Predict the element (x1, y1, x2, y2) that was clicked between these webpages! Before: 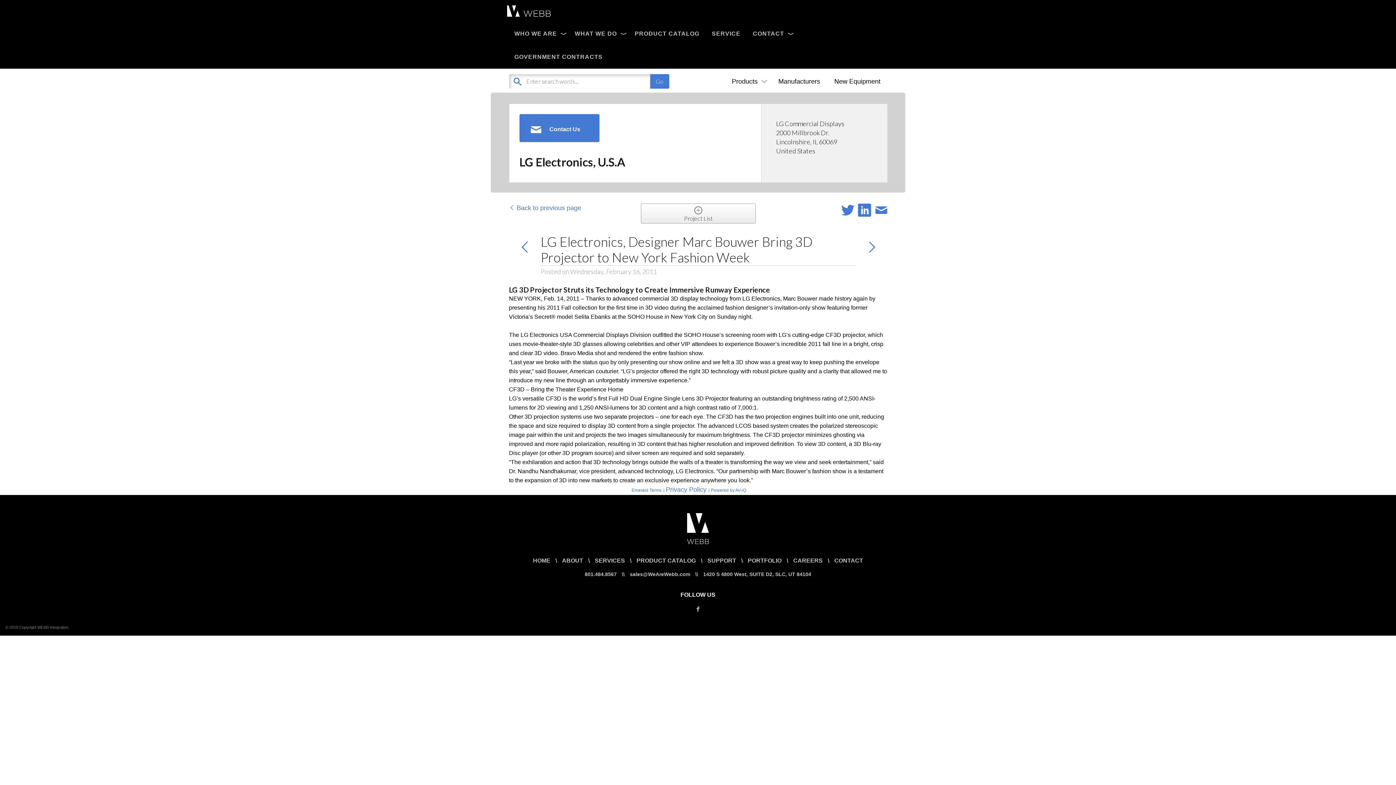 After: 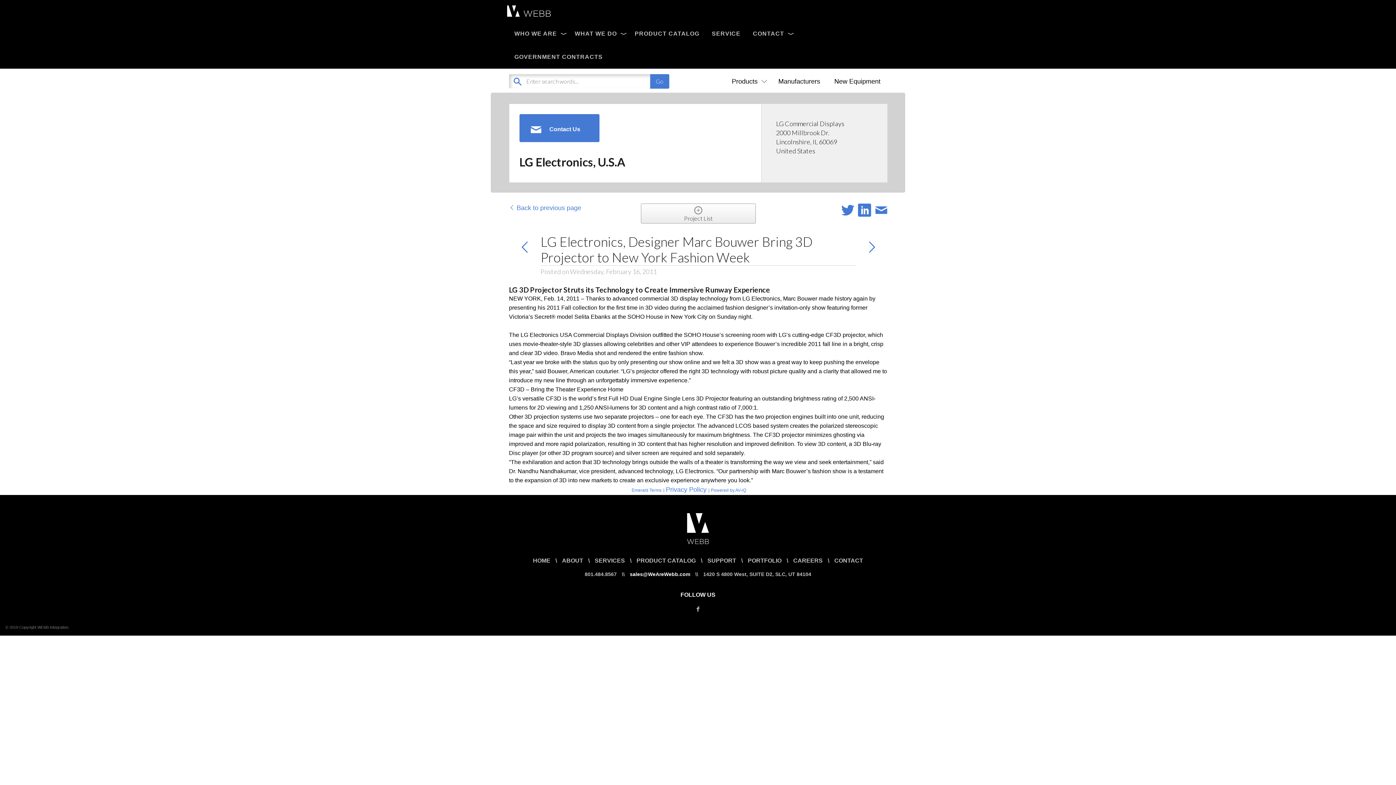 Action: bbox: (630, 571, 690, 577) label: sales@WeAreWebb.com